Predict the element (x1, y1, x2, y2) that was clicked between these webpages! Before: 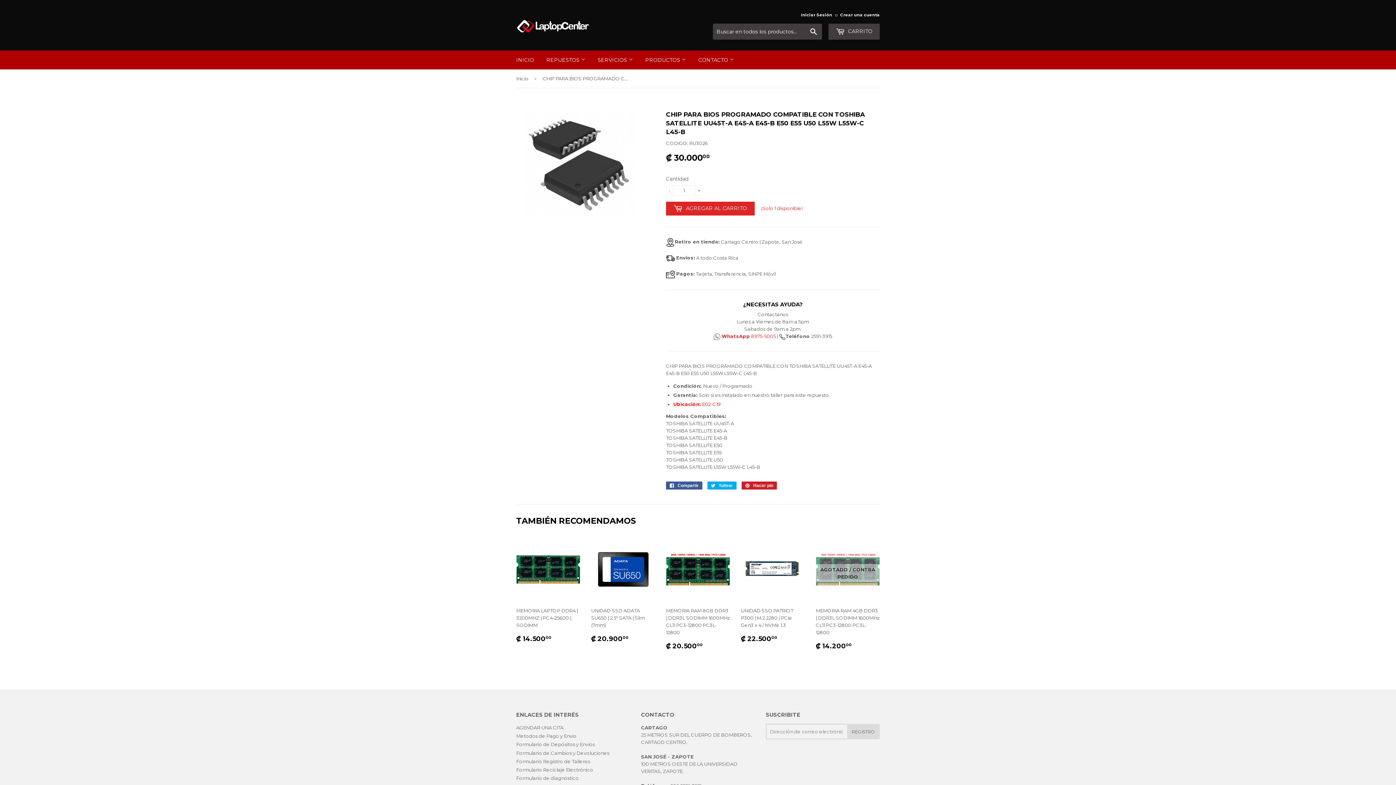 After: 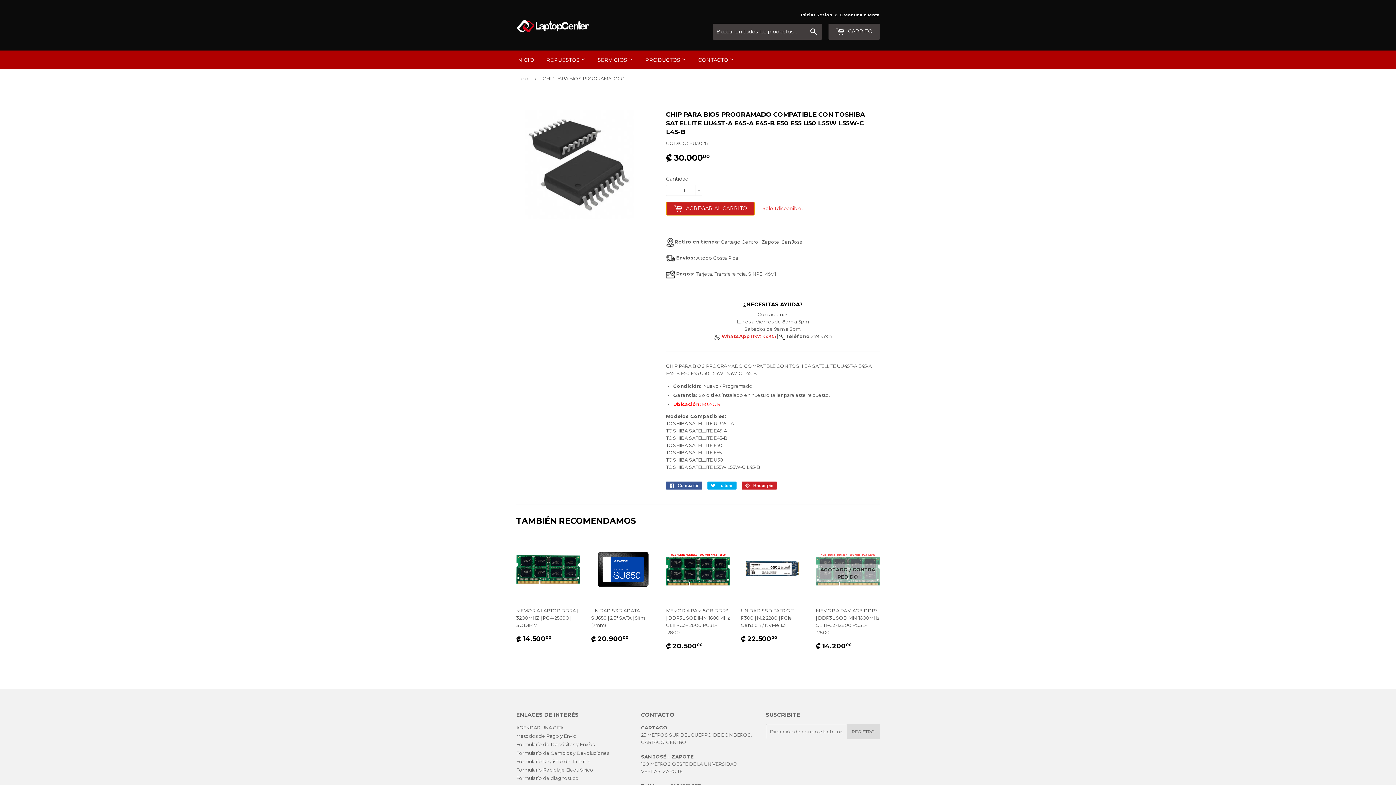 Action: label:  AGREGAR AL CARRITO bbox: (666, 201, 754, 215)